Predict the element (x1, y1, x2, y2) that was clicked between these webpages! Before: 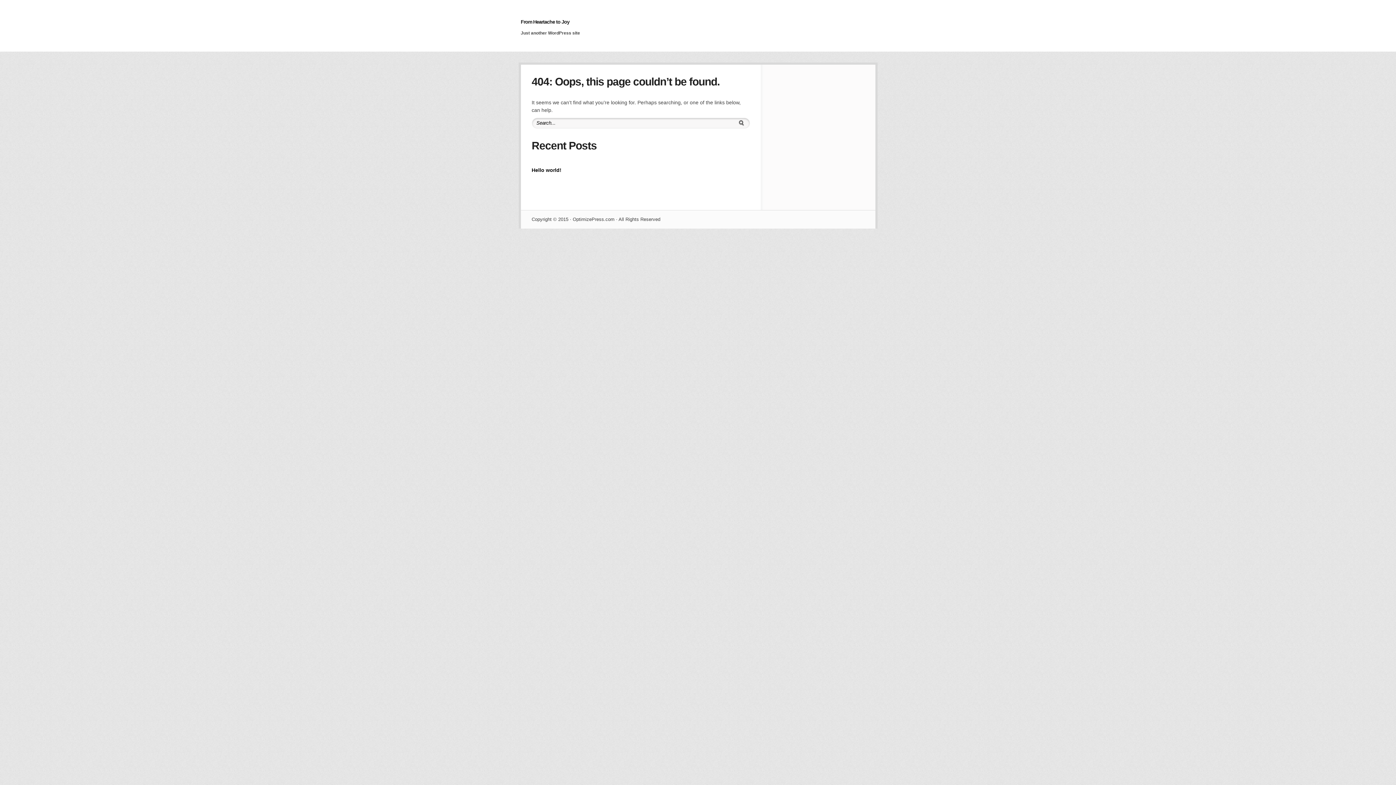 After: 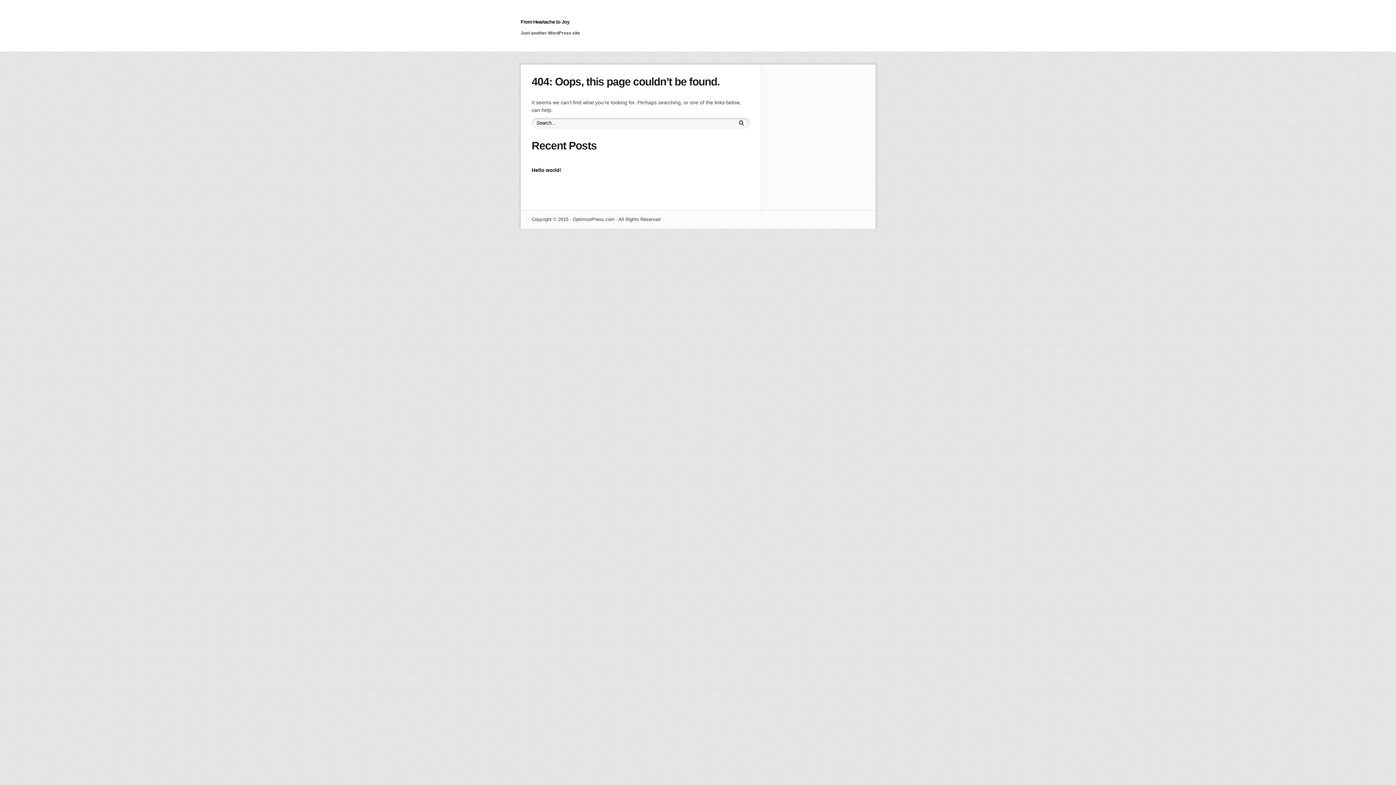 Action: bbox: (520, 18, 569, 24) label: From Heartache to Joy